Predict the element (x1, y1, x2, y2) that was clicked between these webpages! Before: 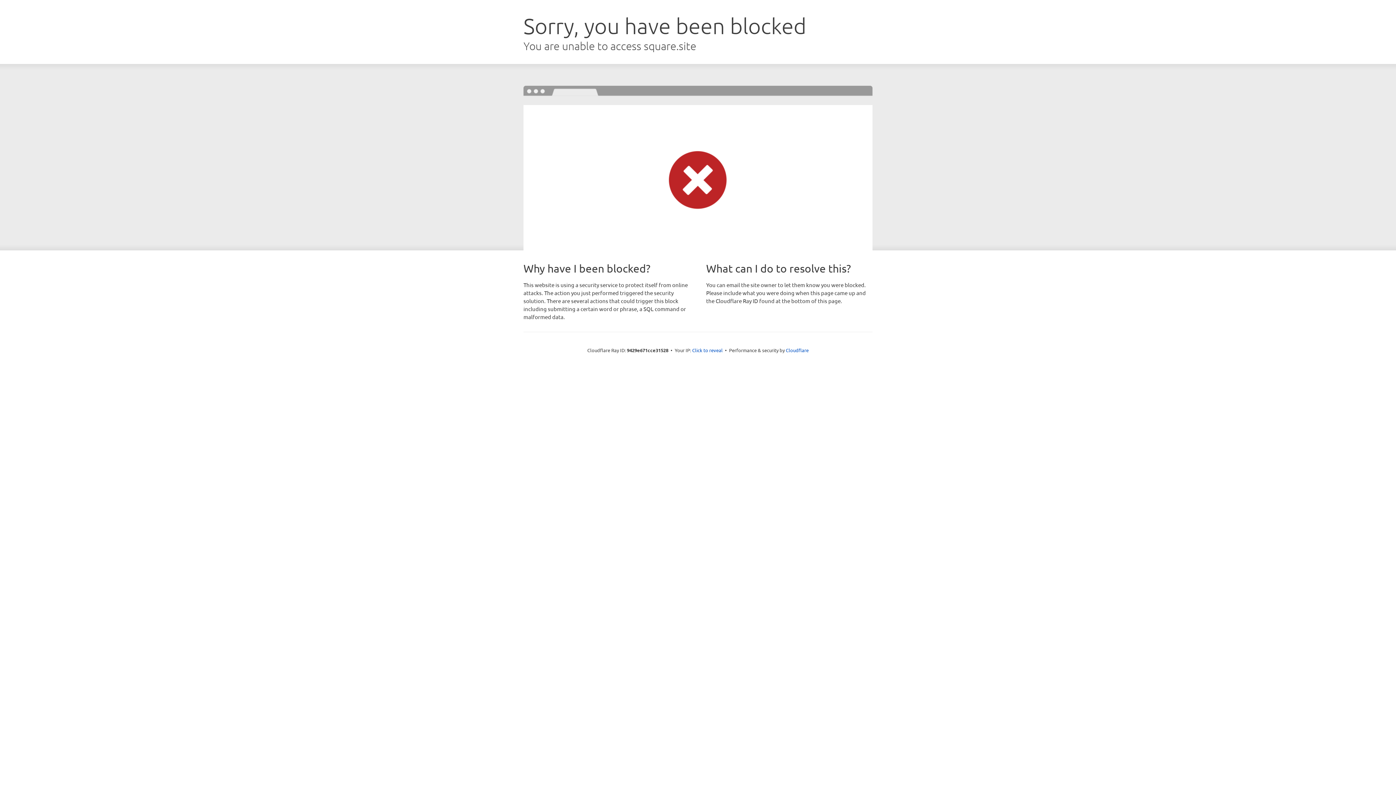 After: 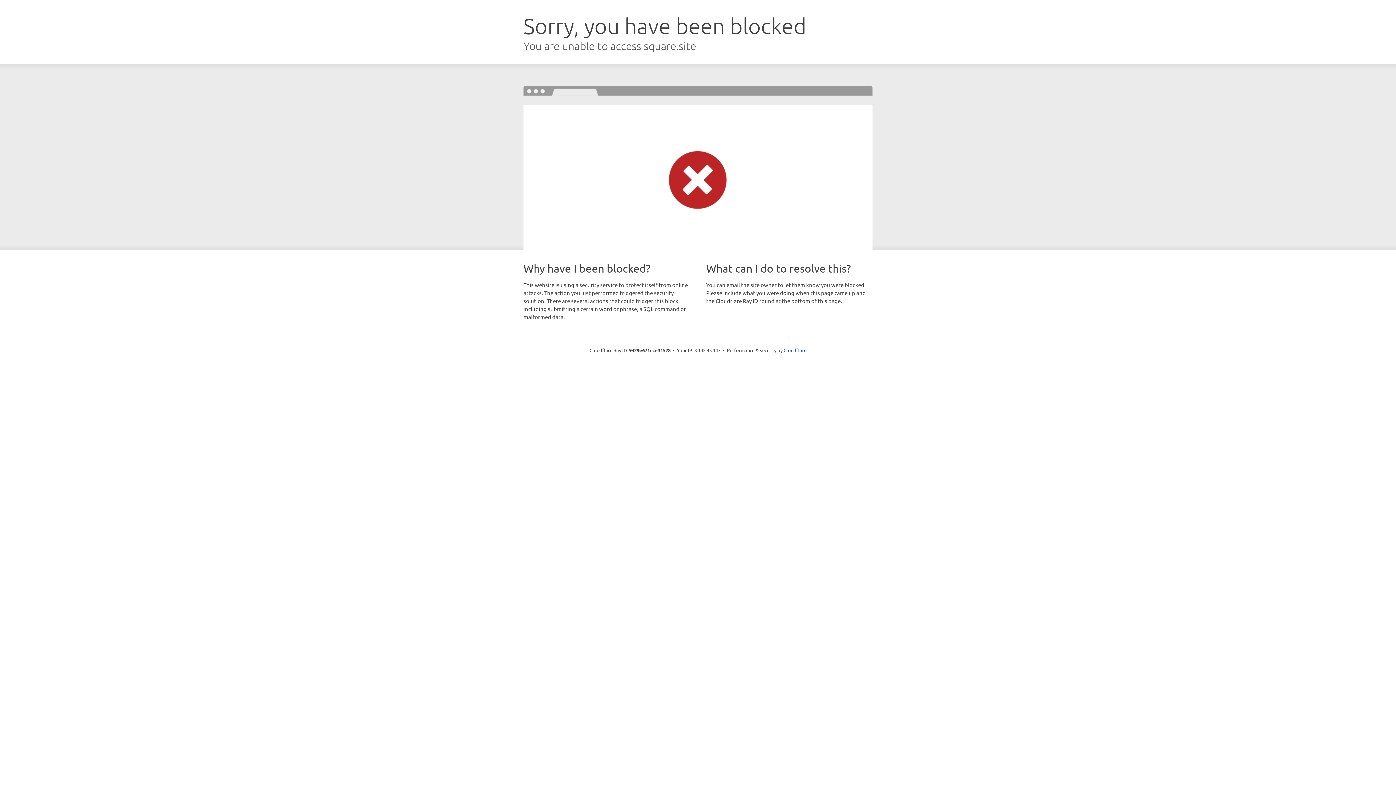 Action: label: Click to reveal bbox: (692, 346, 722, 353)